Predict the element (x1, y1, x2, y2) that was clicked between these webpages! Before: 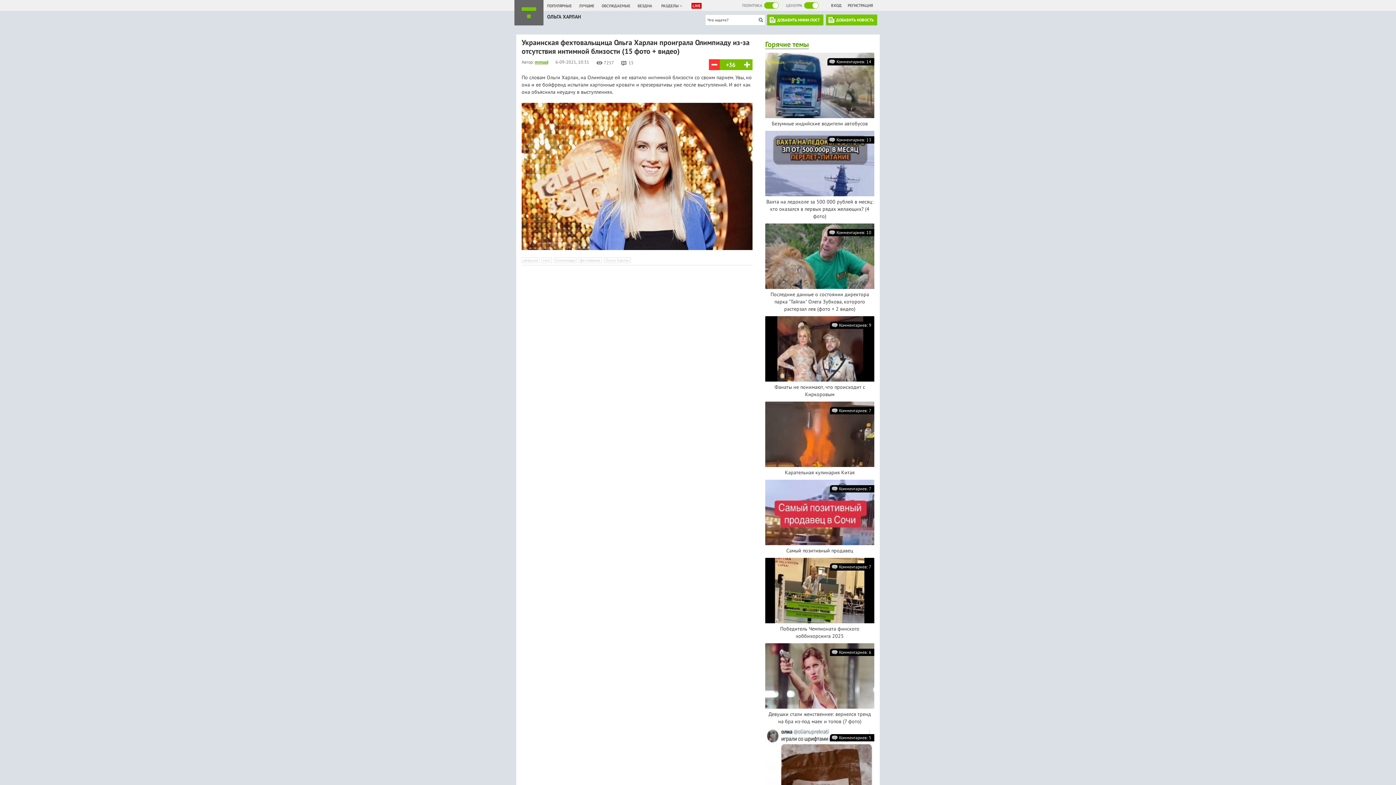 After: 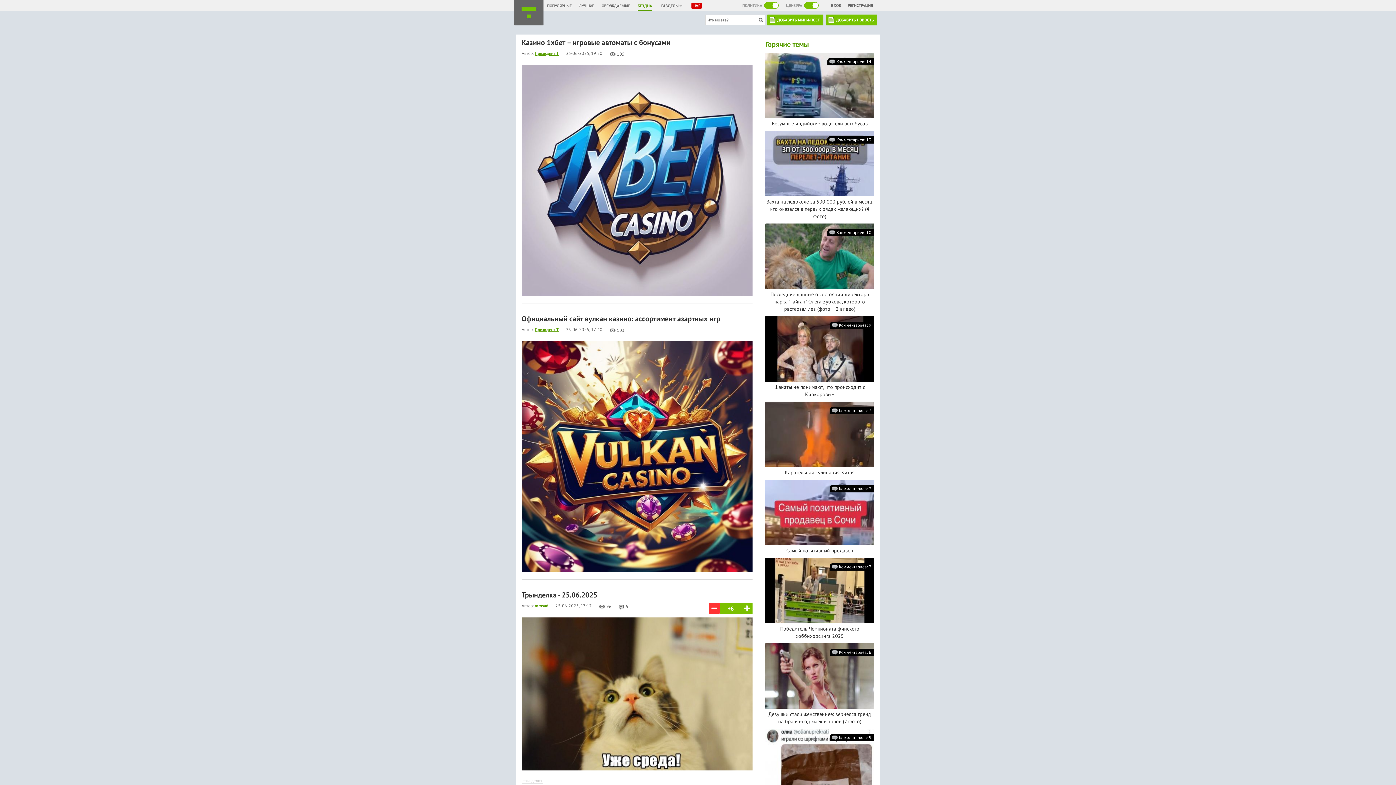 Action: bbox: (637, 3, 652, 8) label: БЕЗДНА